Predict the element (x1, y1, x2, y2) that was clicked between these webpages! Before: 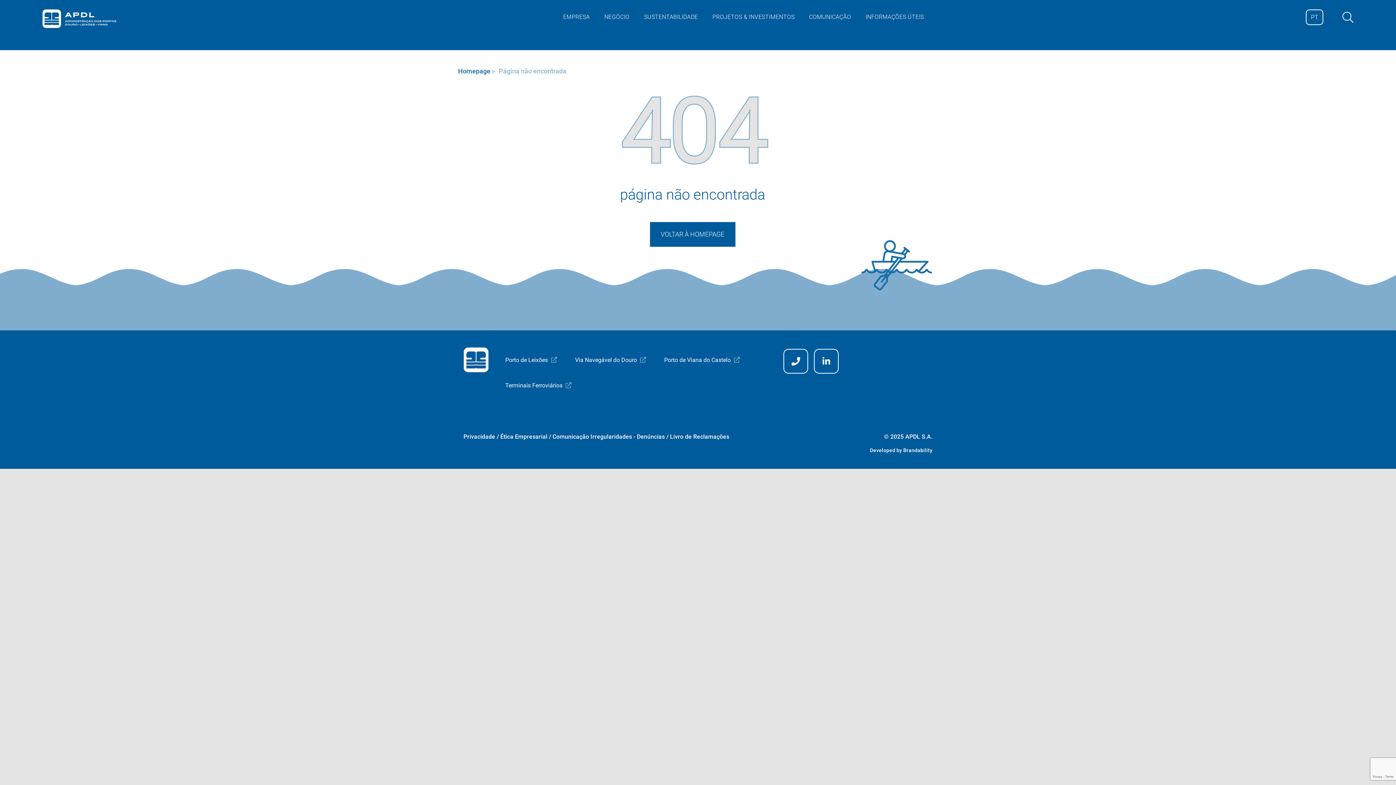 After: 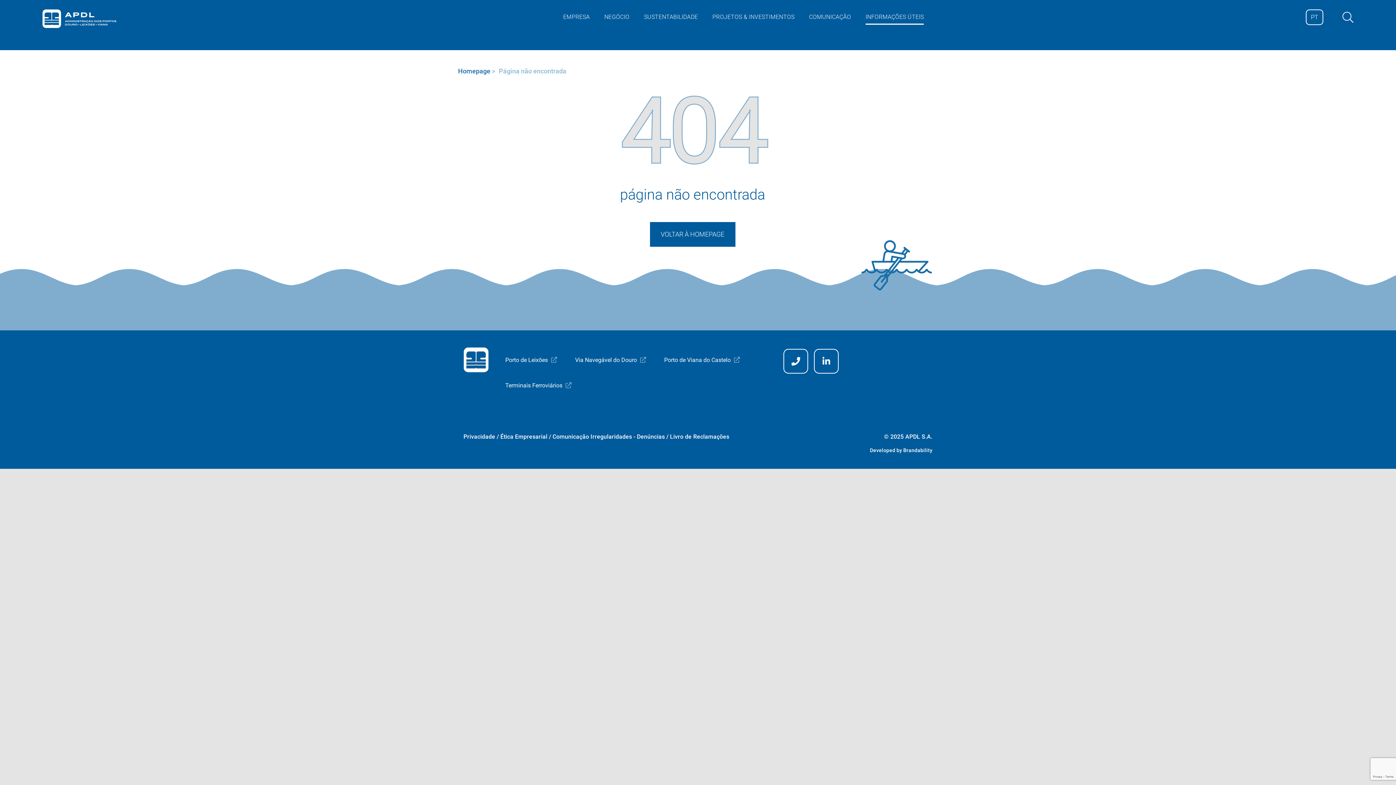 Action: bbox: (865, 13, 924, 20) label: INFORMAÇÕES ÚTEIS